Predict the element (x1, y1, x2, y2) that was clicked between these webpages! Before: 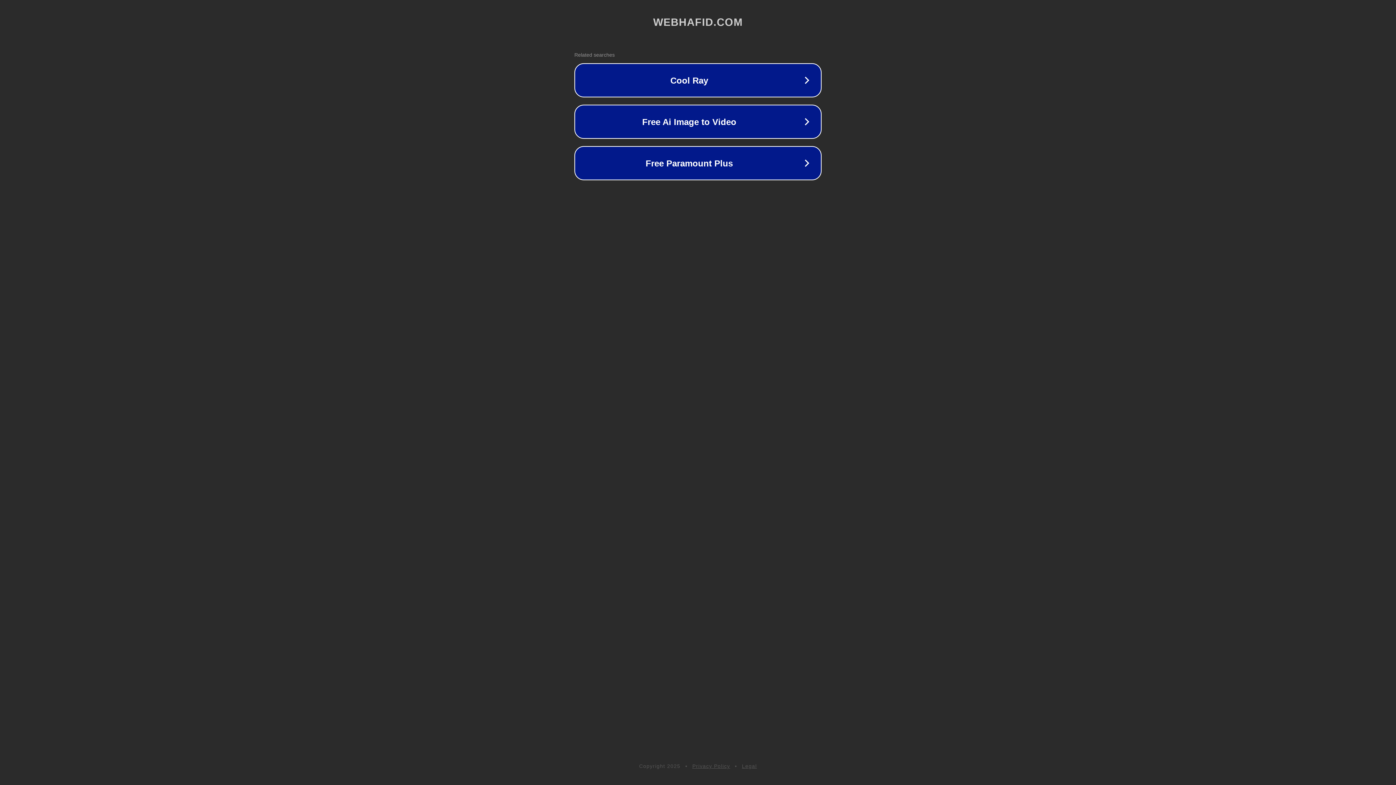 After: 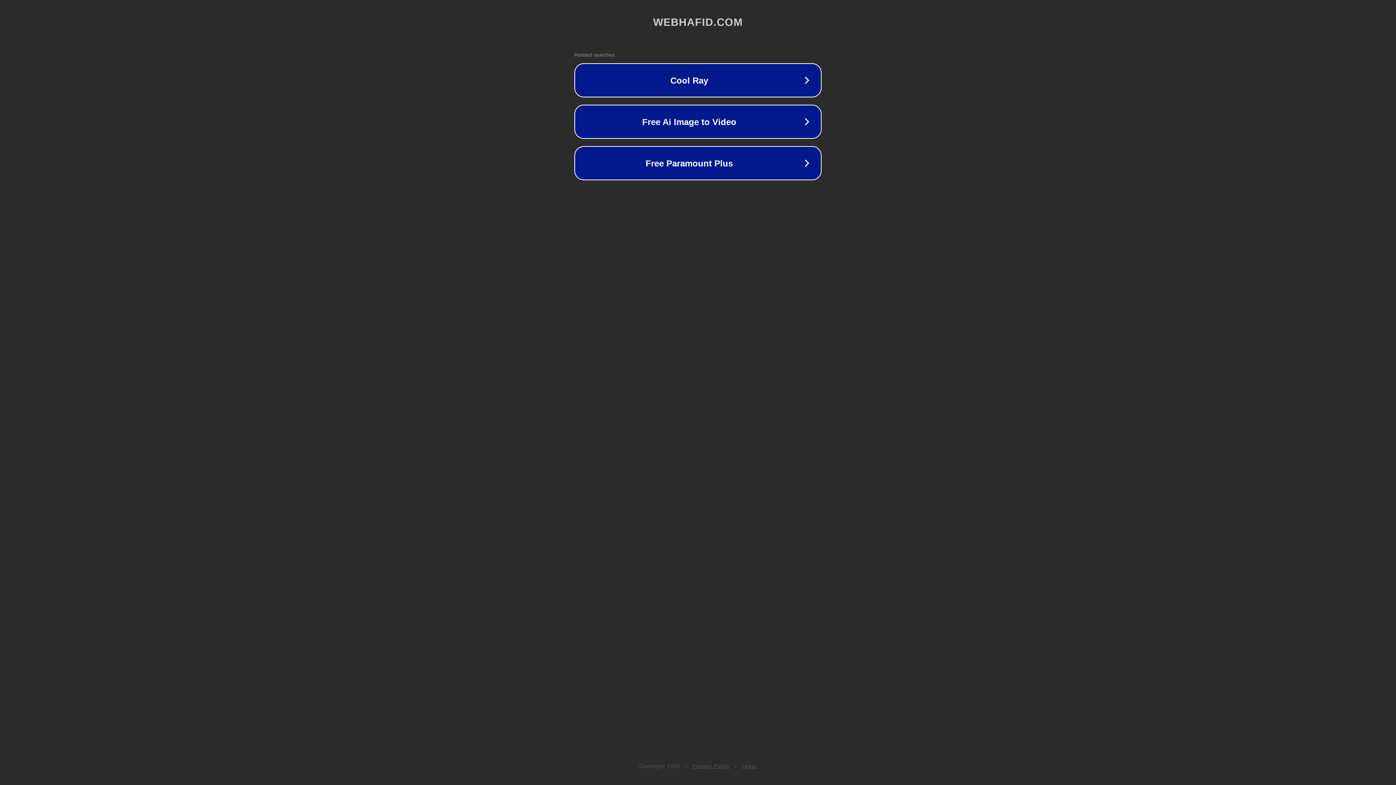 Action: label: Privacy Policy bbox: (692, 763, 730, 769)